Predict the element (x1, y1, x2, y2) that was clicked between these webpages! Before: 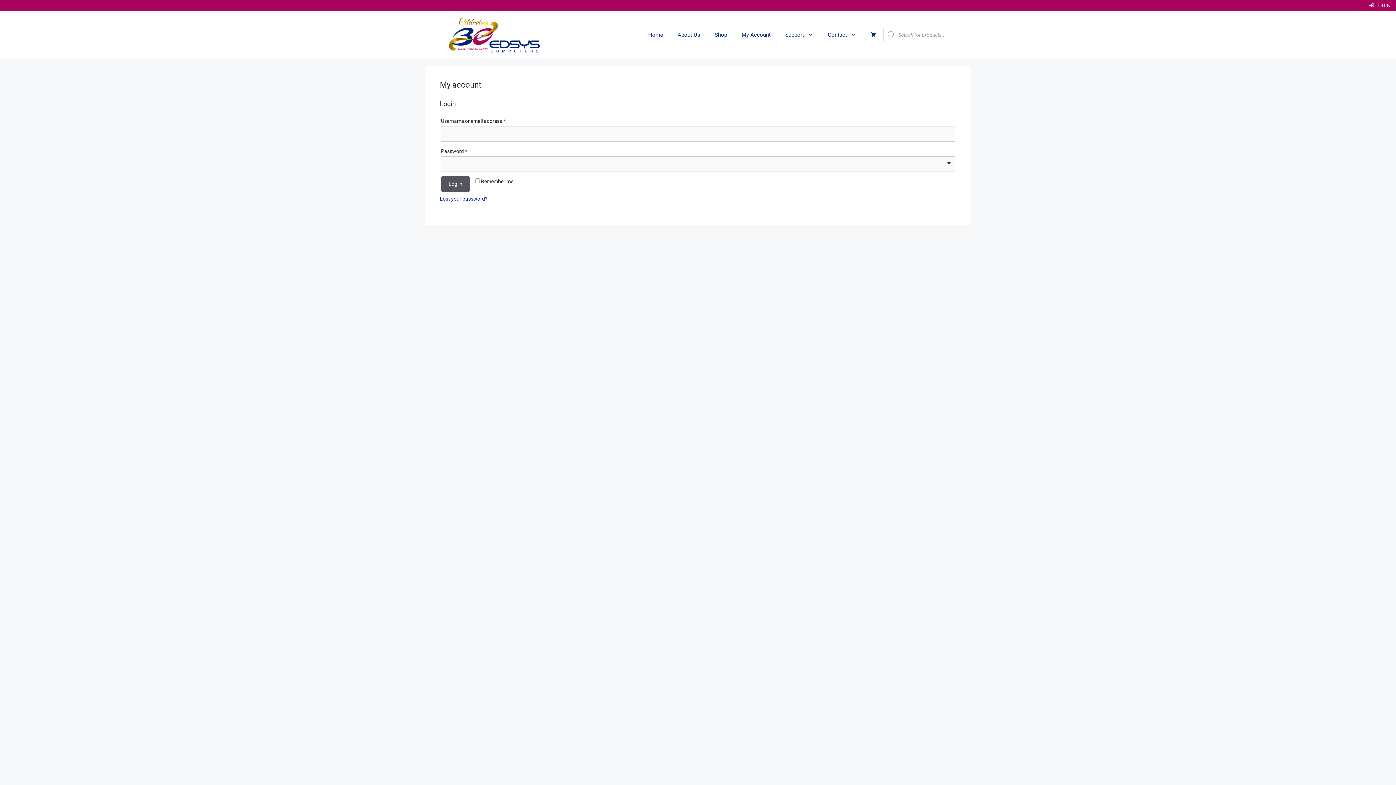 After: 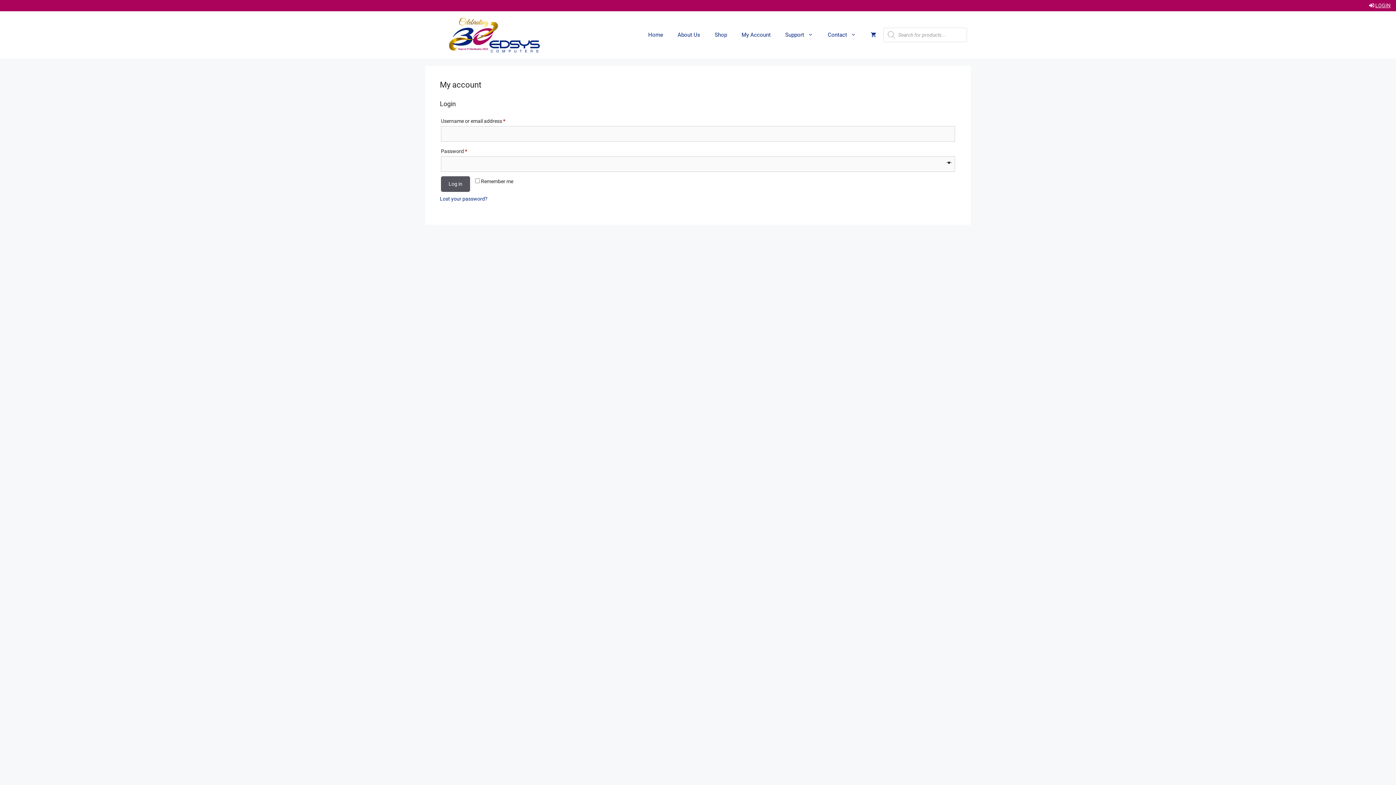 Action: bbox: (1365, -1, 1394, 12) label: LOGIN